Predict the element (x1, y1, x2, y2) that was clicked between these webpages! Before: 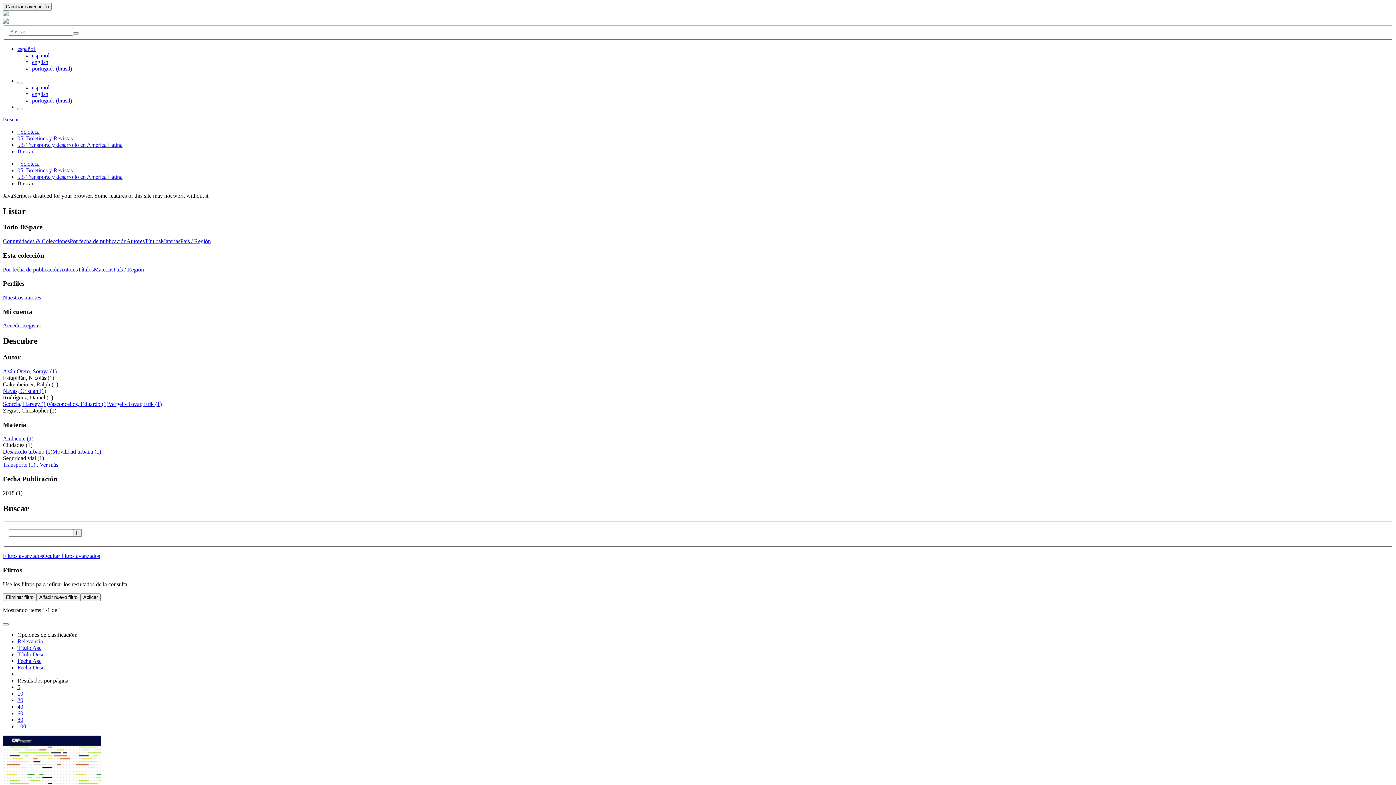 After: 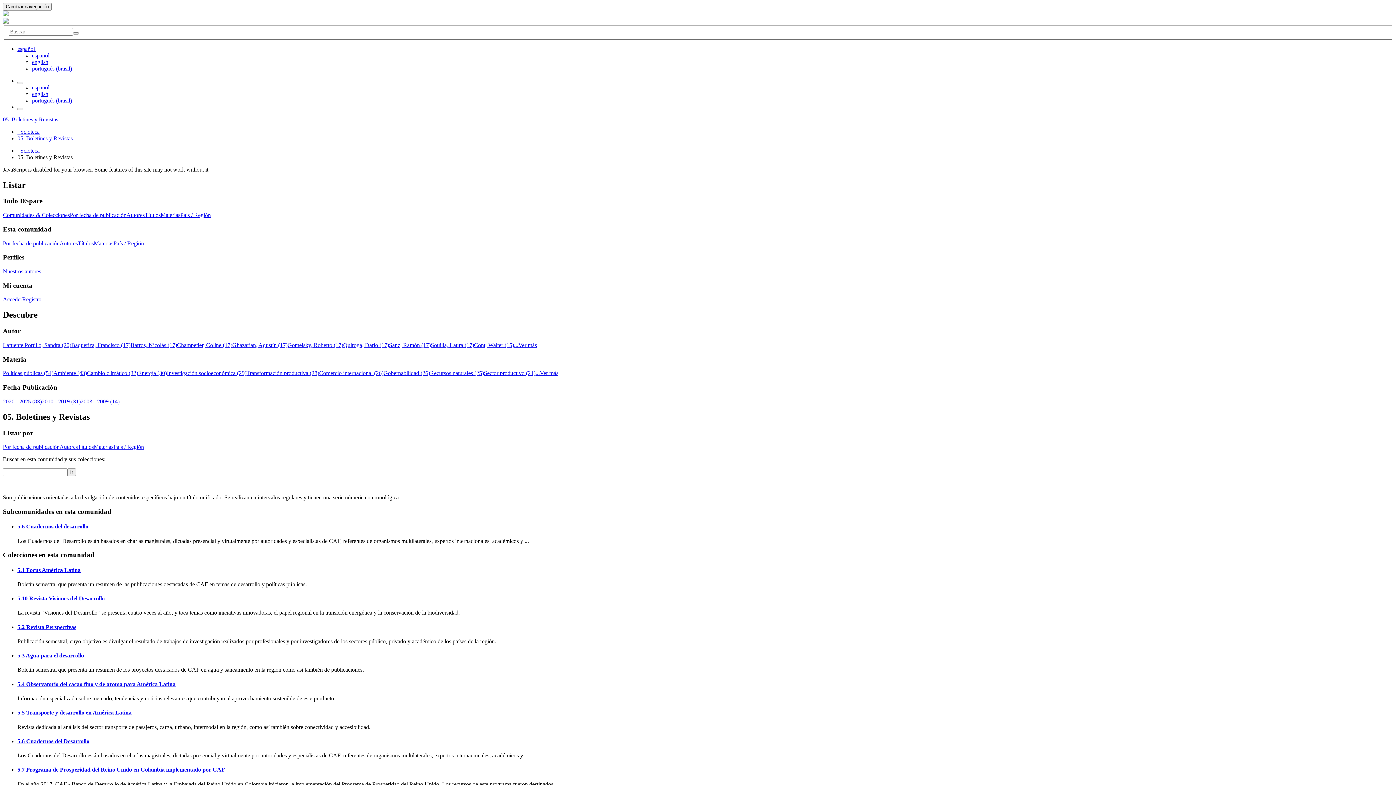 Action: label: 05. Boletines y Revistas bbox: (17, 135, 72, 141)